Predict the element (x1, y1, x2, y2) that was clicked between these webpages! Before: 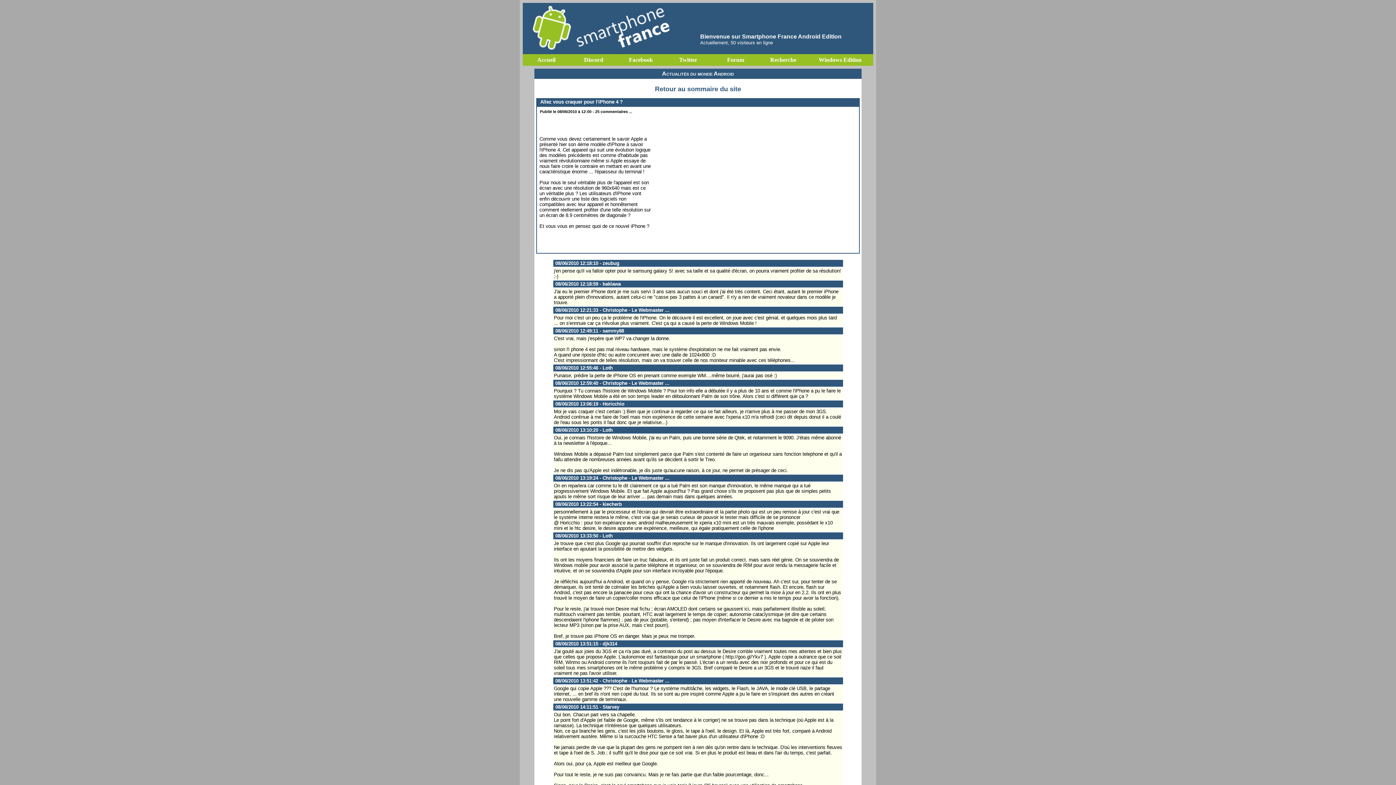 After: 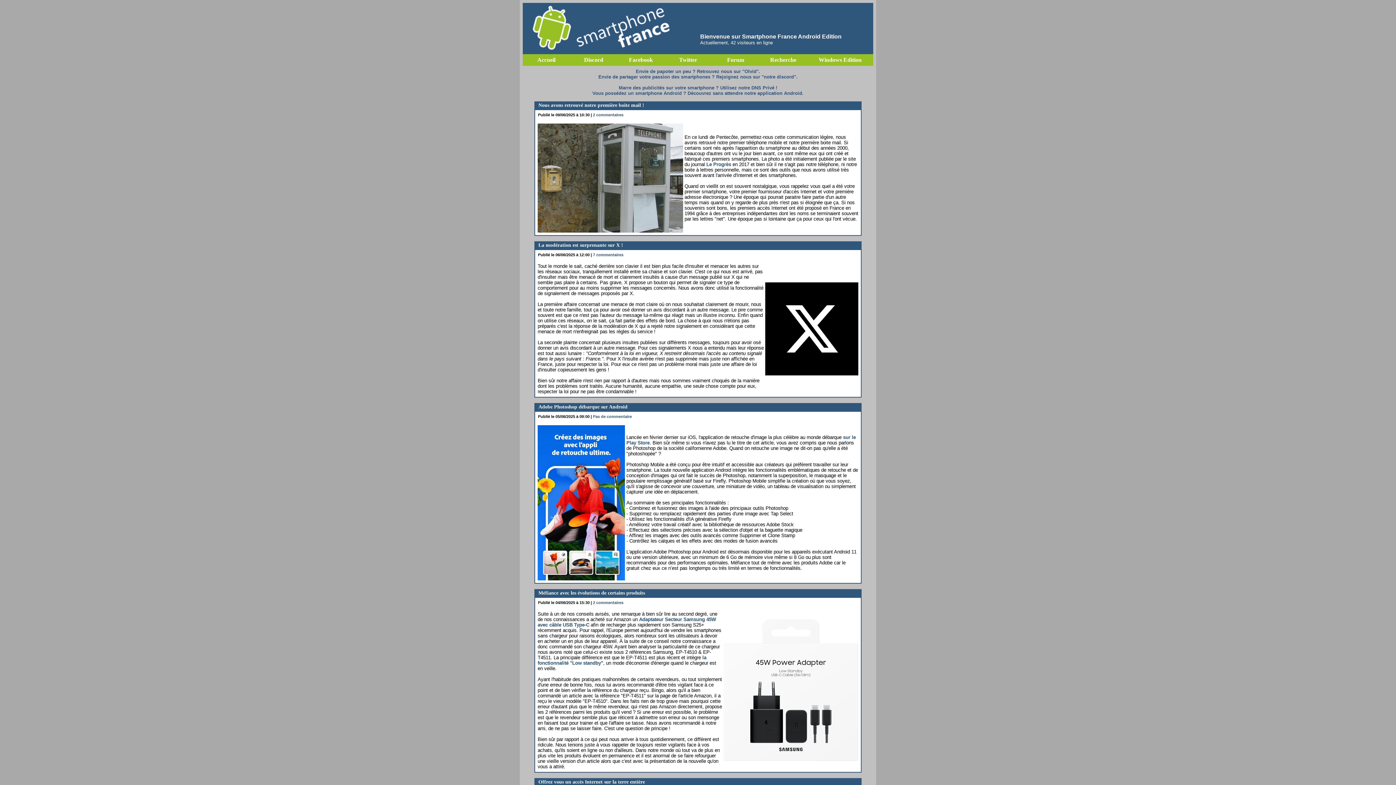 Action: bbox: (529, 45, 675, 51)